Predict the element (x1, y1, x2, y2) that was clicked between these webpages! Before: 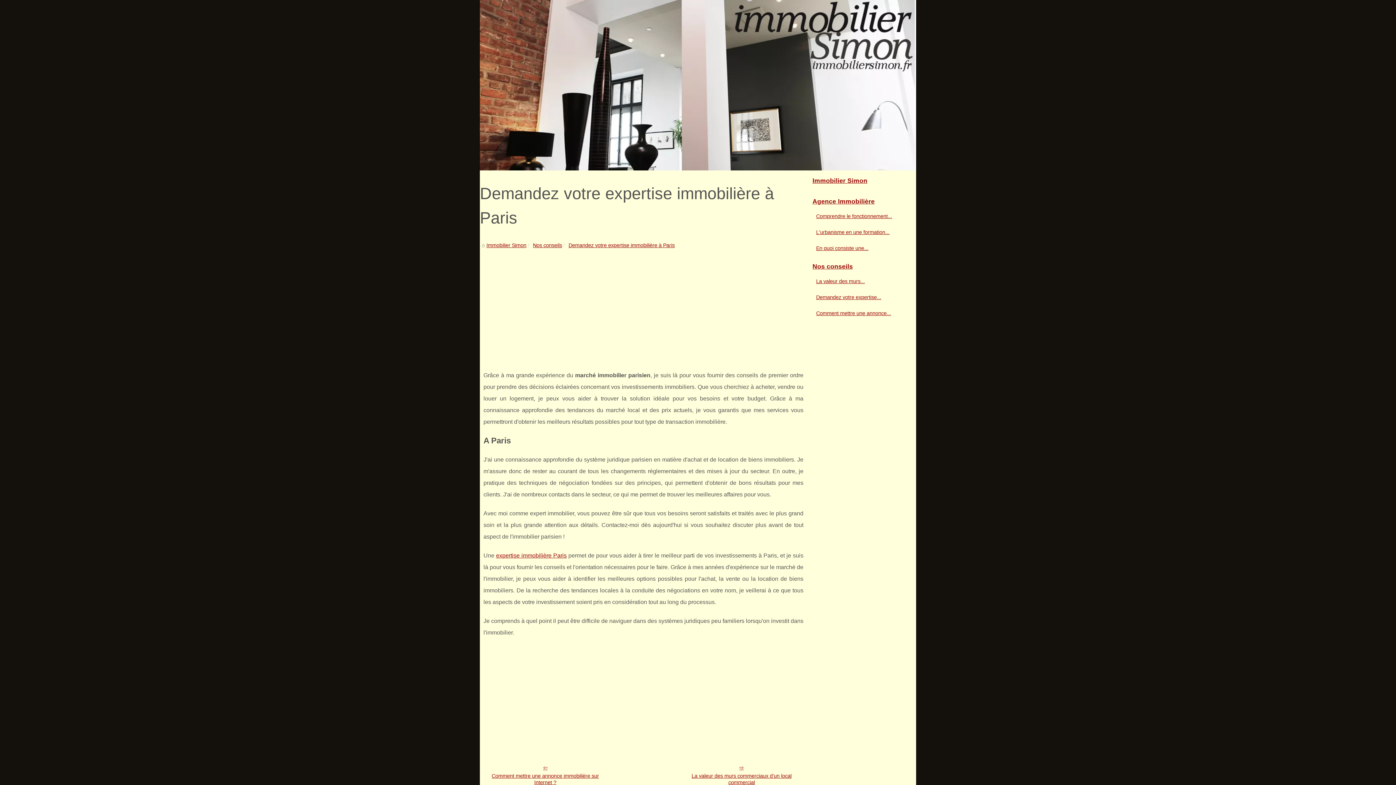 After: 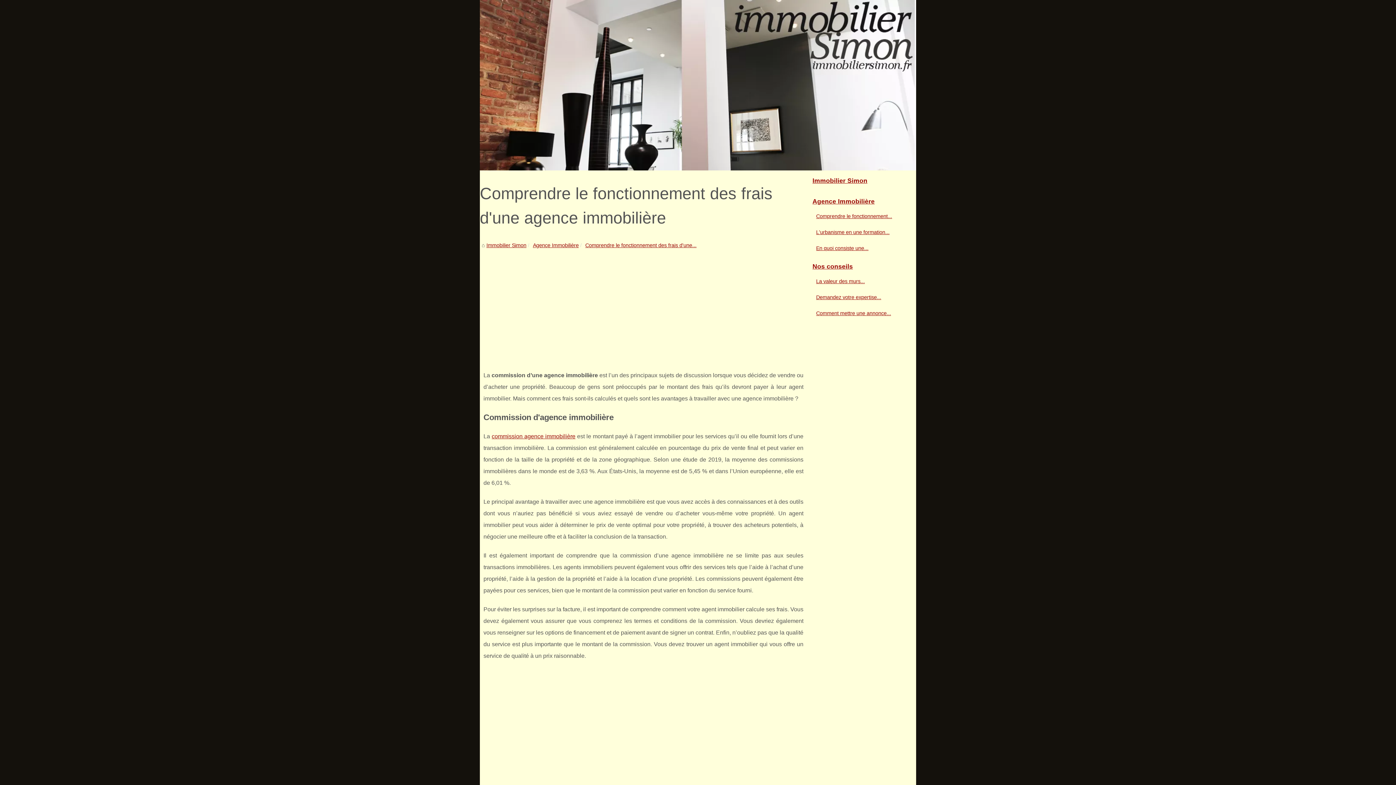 Action: label: Comprendre le fonctionnement... bbox: (814, 211, 901, 220)